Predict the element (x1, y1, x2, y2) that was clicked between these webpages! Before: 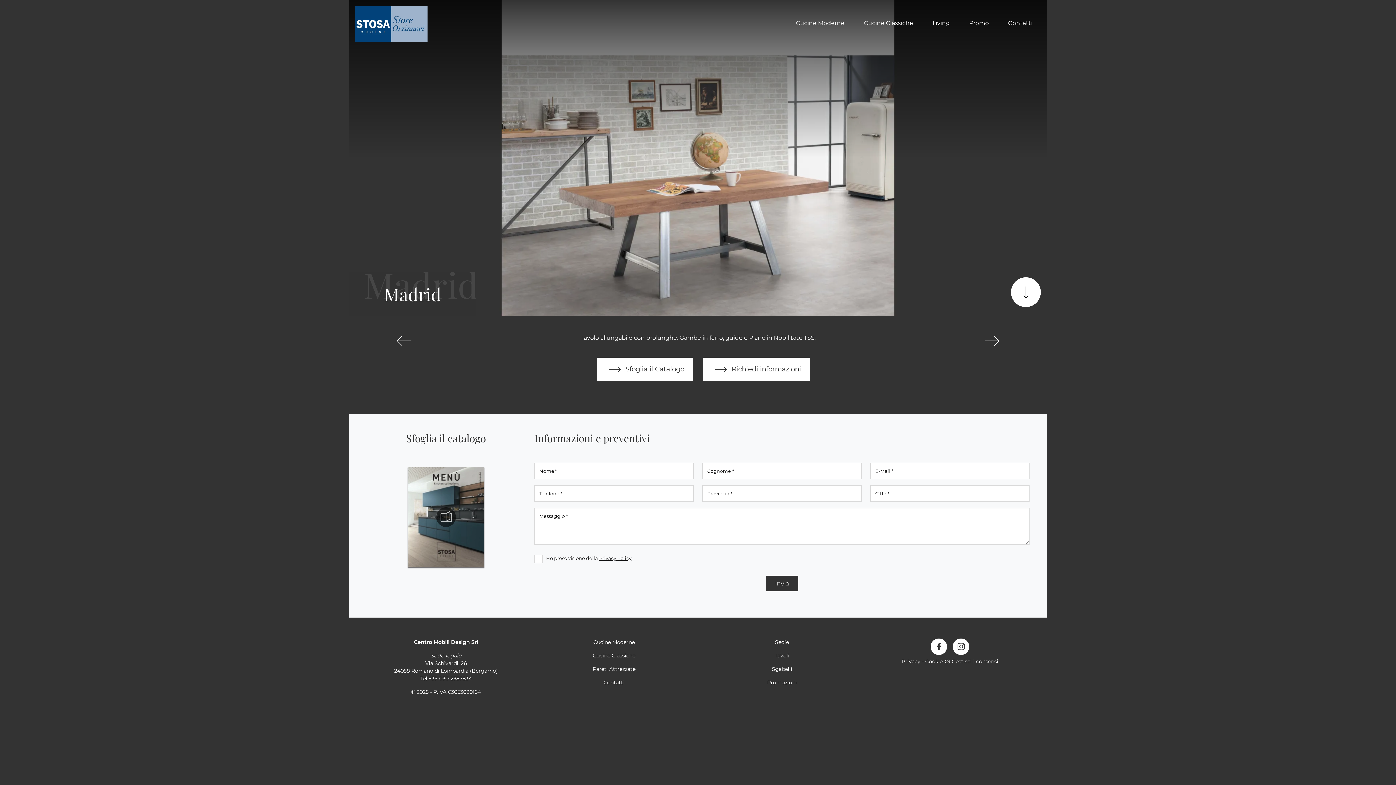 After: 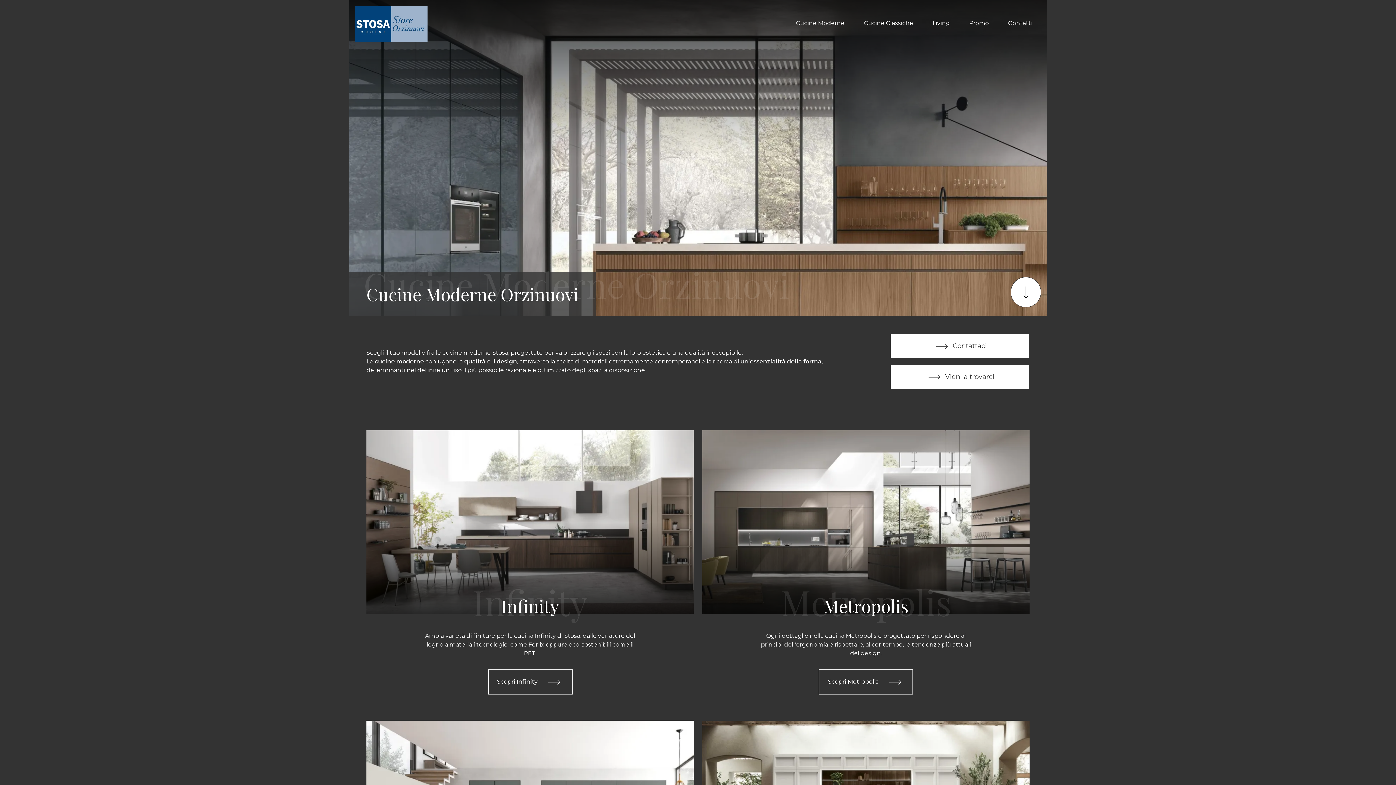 Action: label: Cucine Moderne bbox: (793, 15, 847, 30)